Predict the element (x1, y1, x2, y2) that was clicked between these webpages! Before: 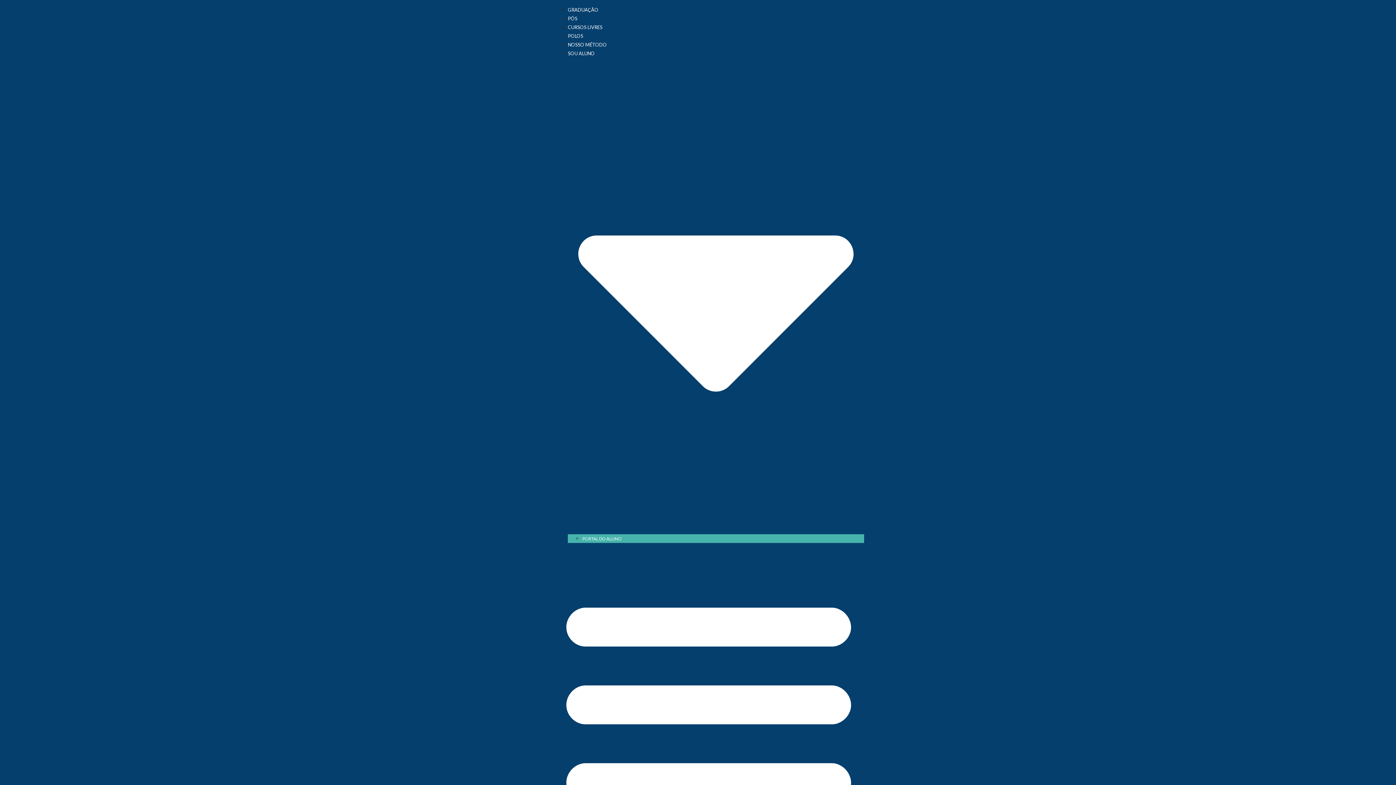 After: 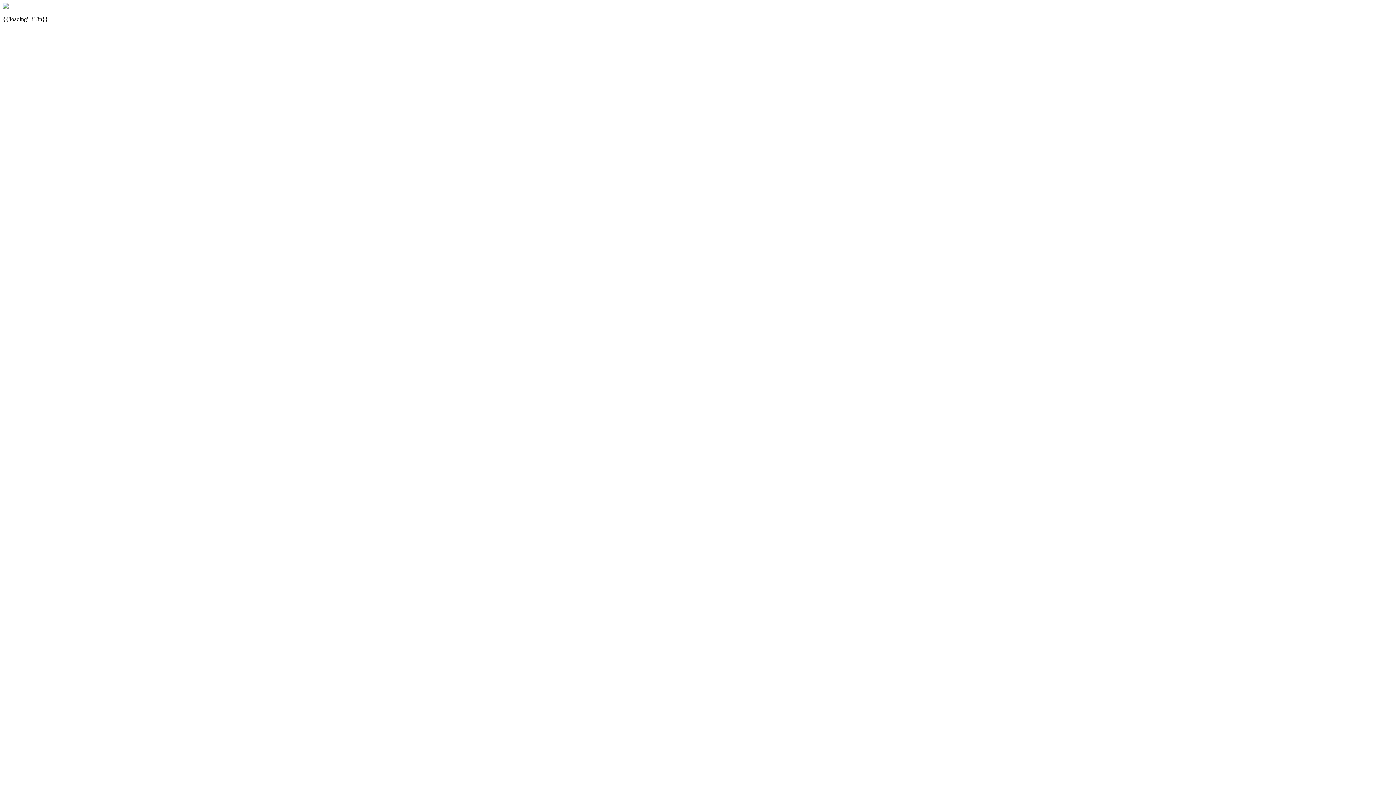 Action: label: PORTAL DO ALUNO bbox: (582, 536, 621, 541)